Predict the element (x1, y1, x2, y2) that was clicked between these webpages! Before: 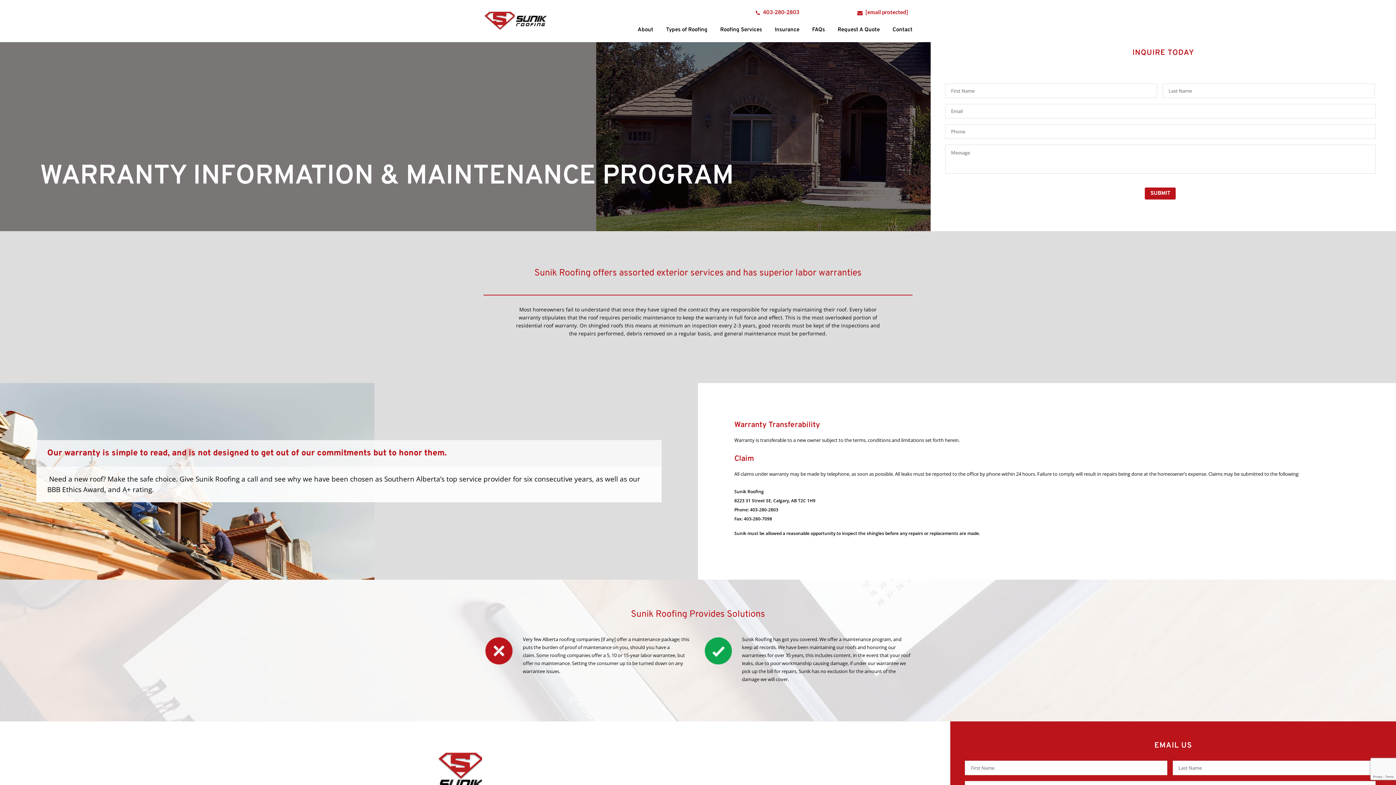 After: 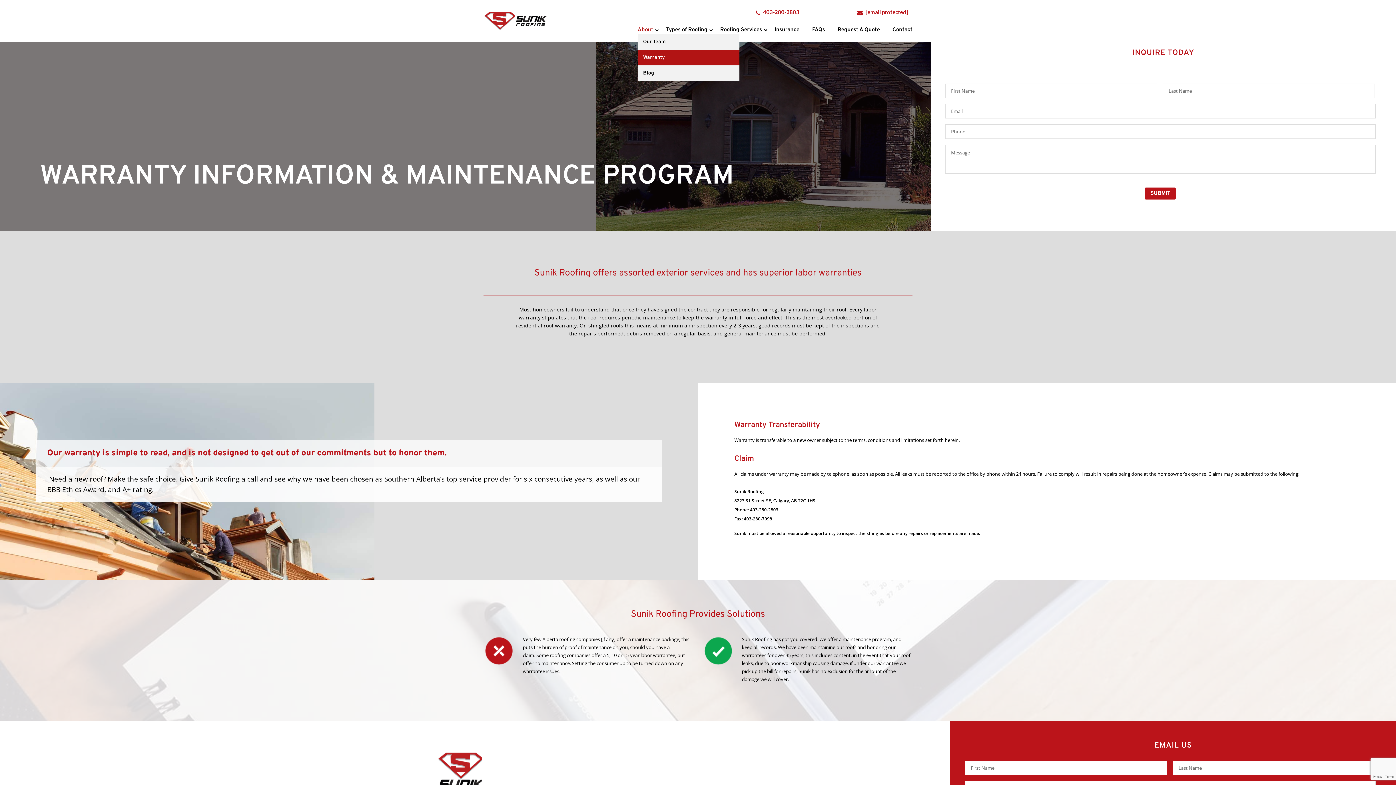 Action: bbox: (637, 26, 653, 34) label: About